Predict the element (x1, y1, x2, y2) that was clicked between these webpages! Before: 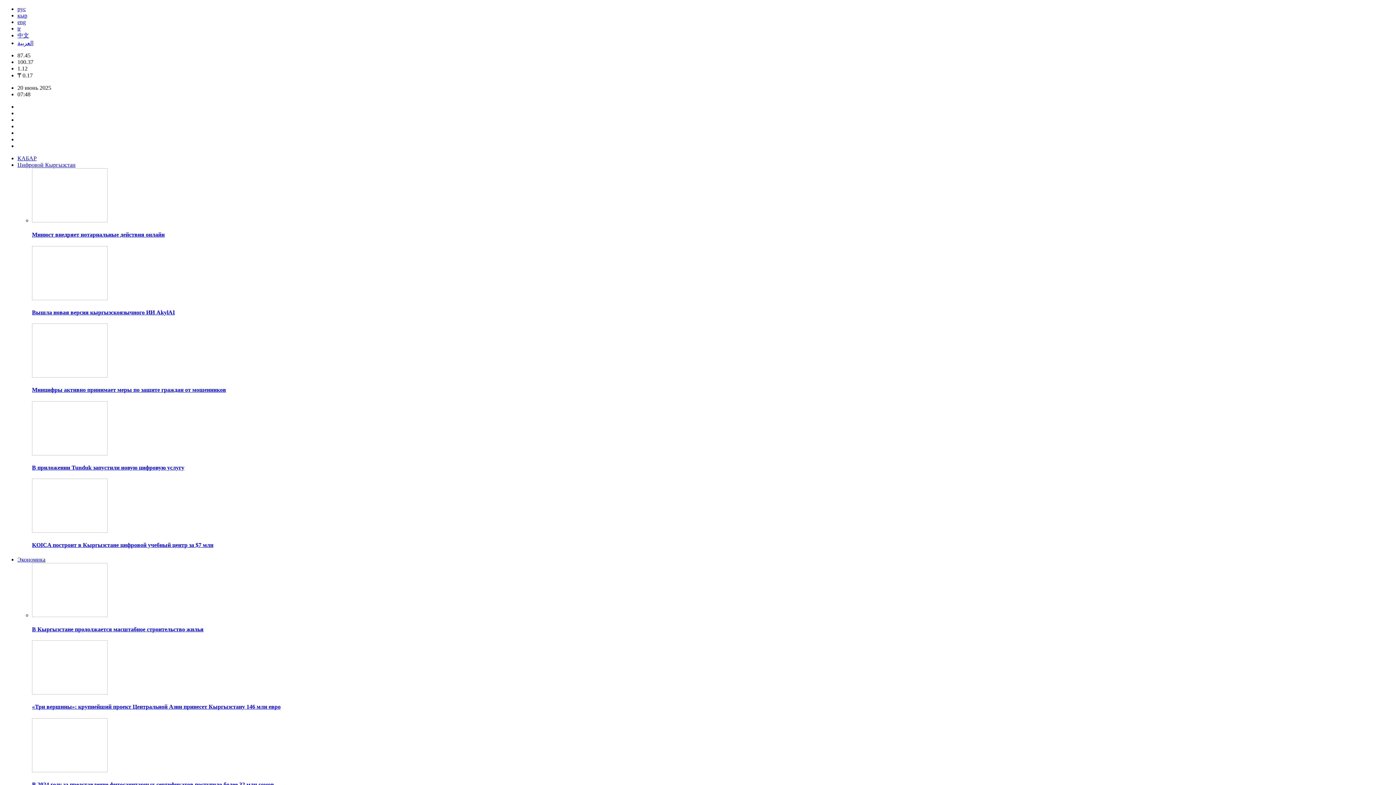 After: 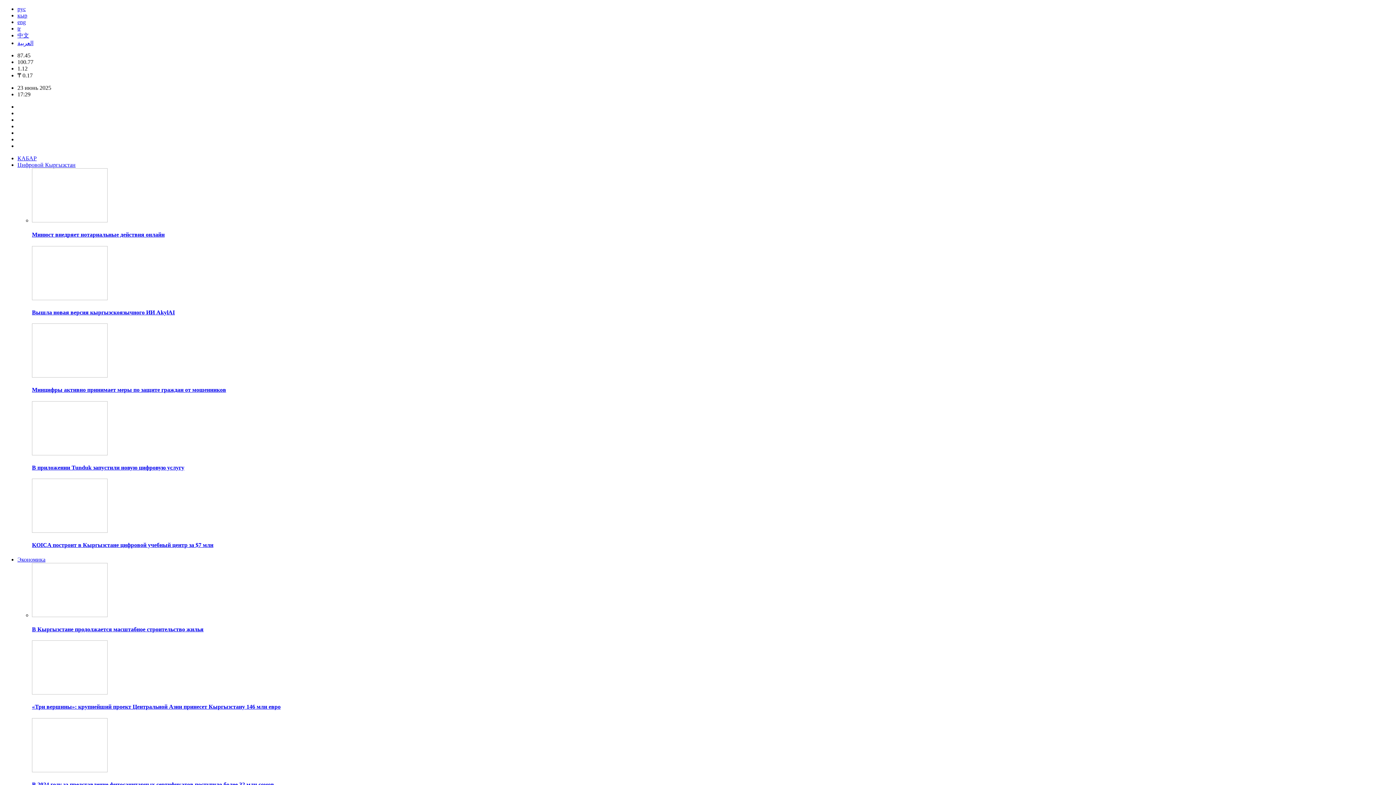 Action: bbox: (32, 231, 164, 237) label: Минюст внедряет нотариальные действия онлайн